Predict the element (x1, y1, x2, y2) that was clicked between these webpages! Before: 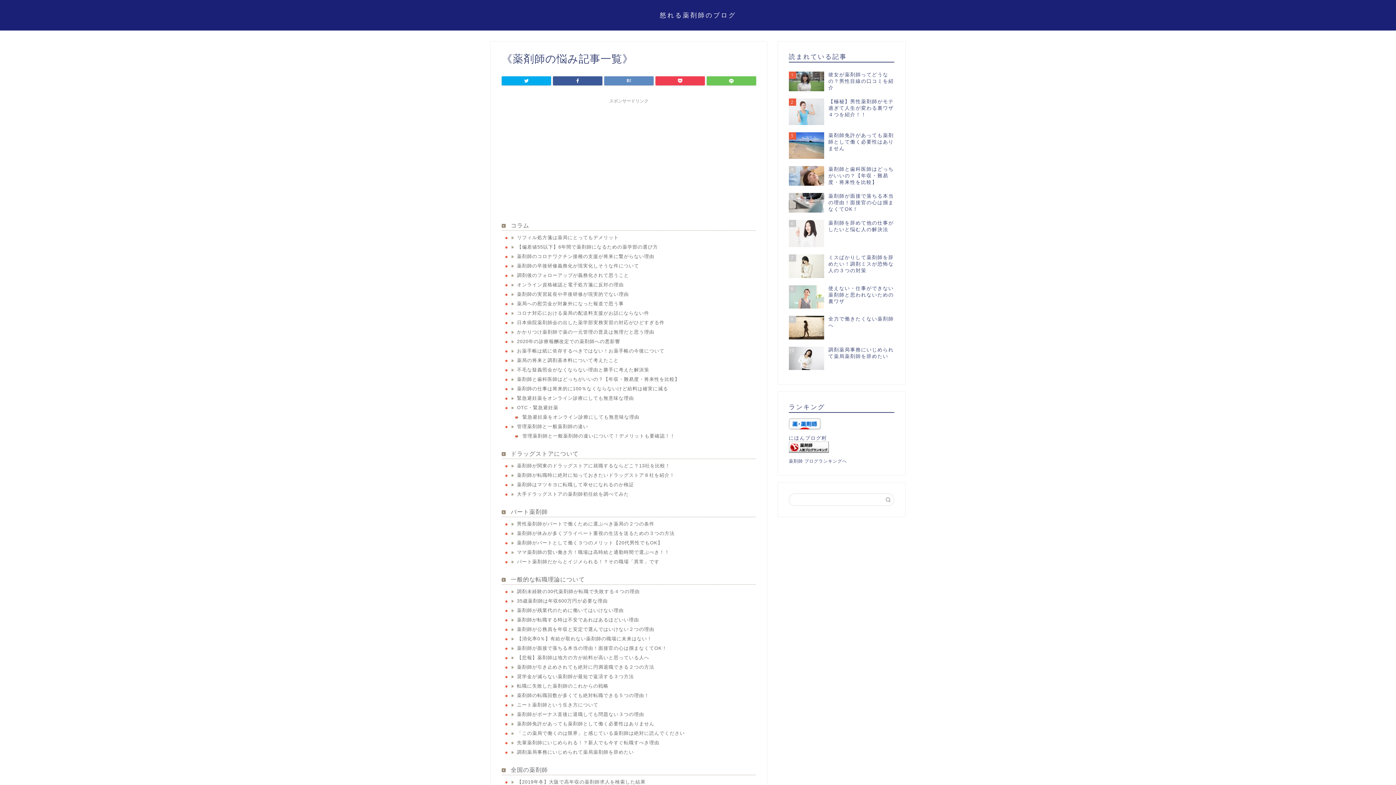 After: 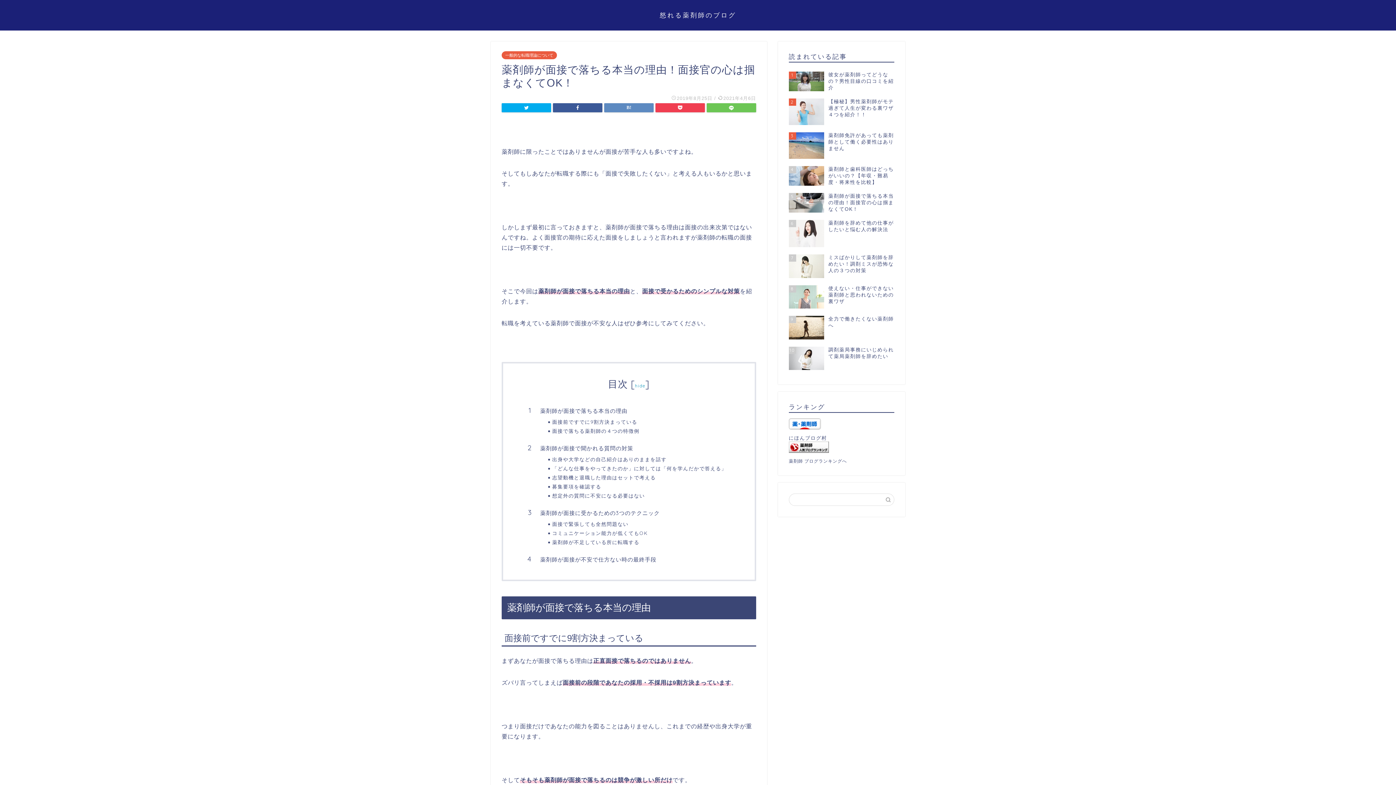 Action: label: 薬剤師が面接で落ちる本当の理由！面接官の心は掴まなくてOK！ bbox: (511, 645, 667, 652)